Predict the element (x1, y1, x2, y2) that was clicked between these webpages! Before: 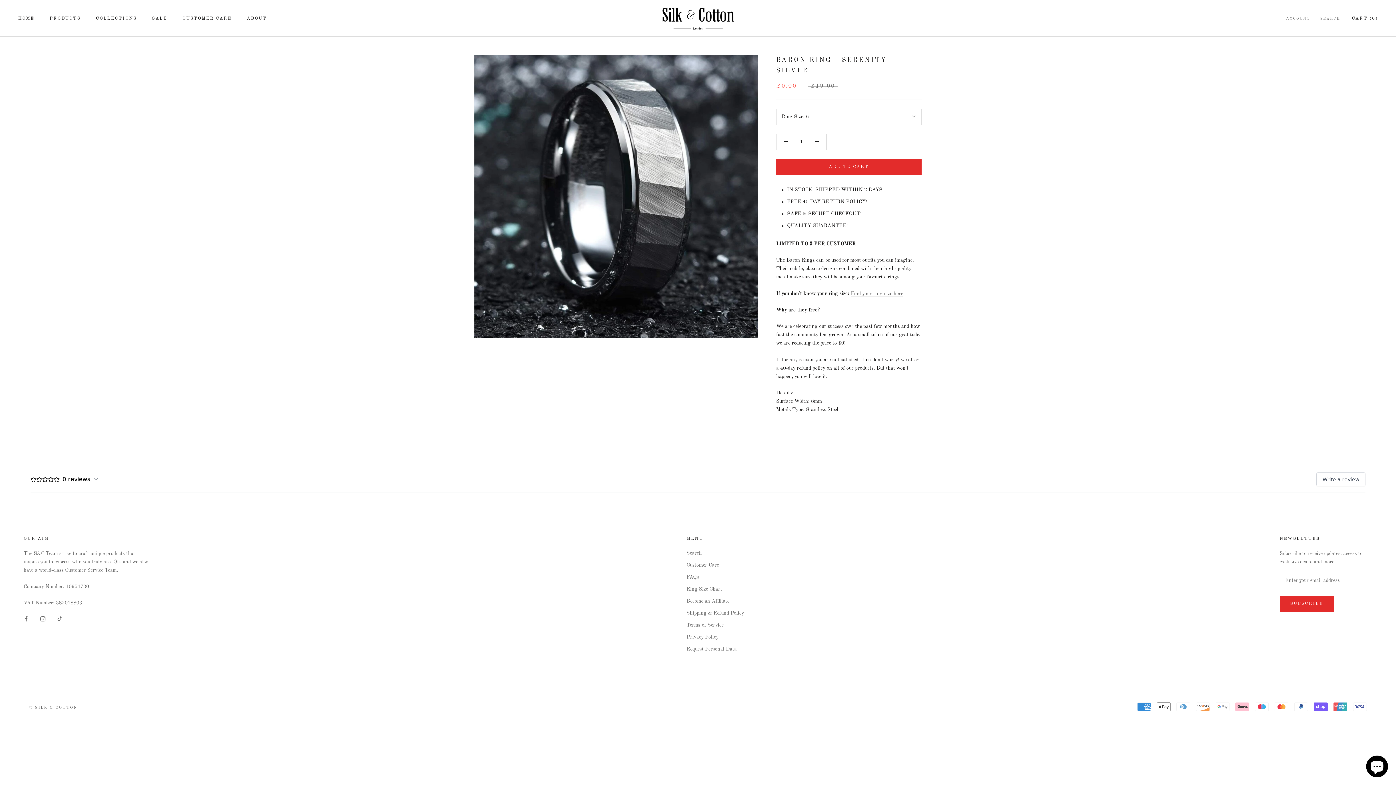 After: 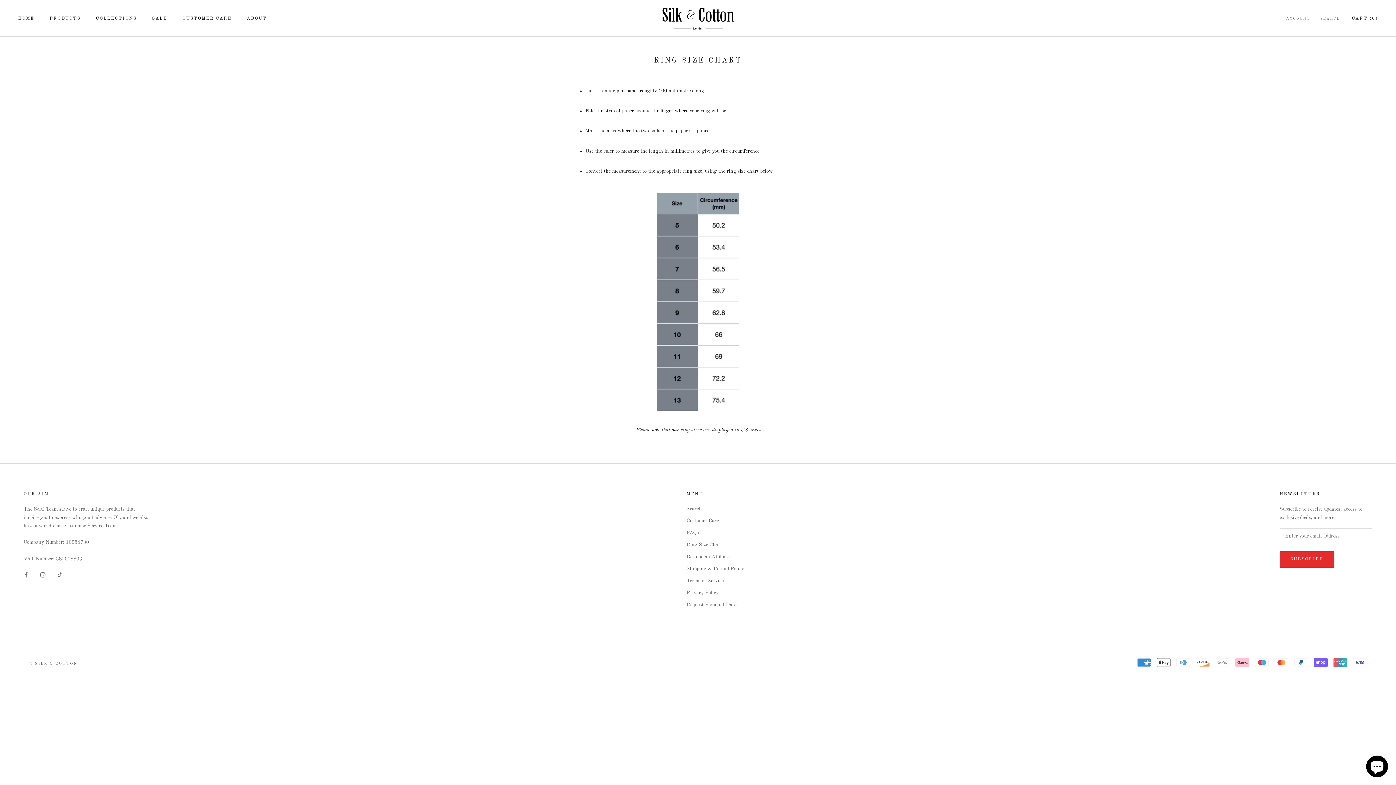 Action: label: Ring Size Chart bbox: (686, 585, 744, 593)